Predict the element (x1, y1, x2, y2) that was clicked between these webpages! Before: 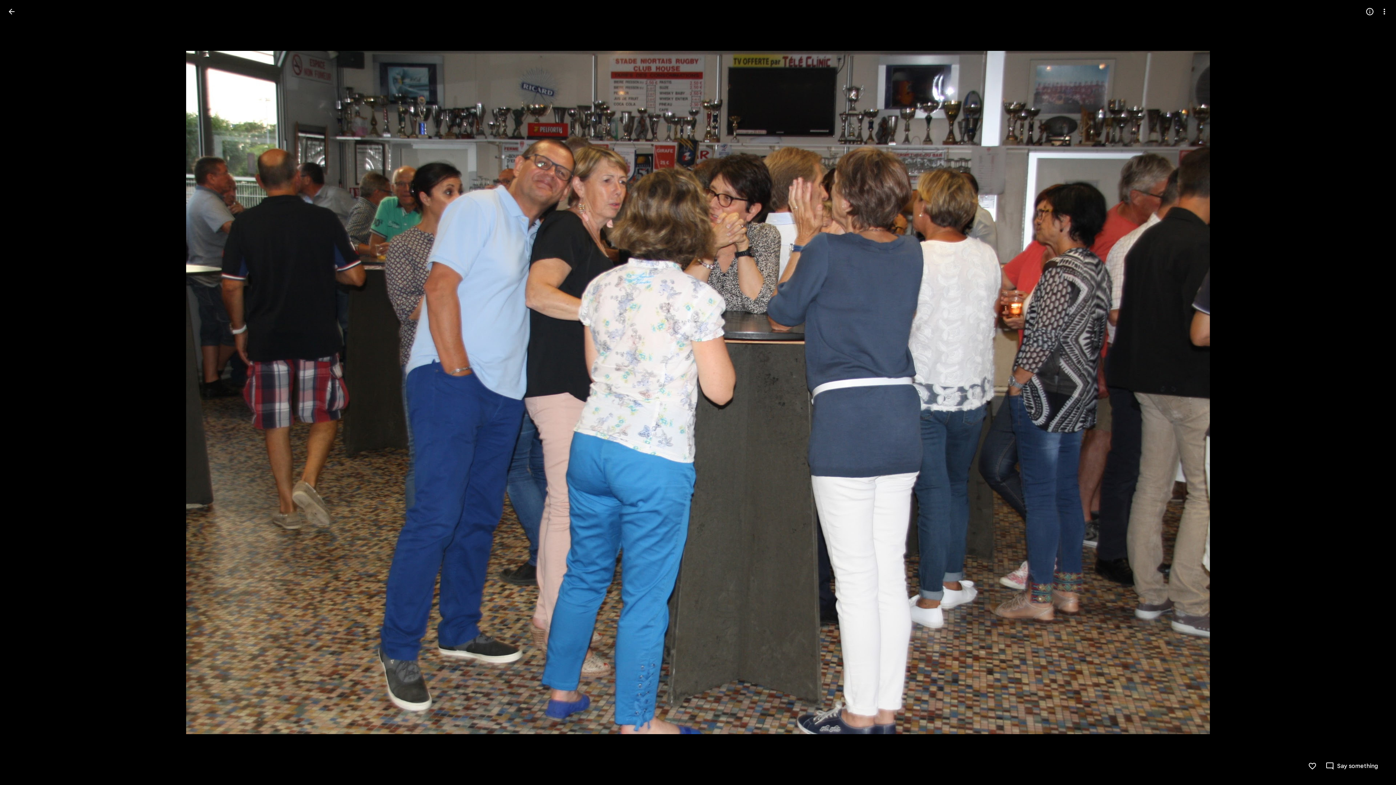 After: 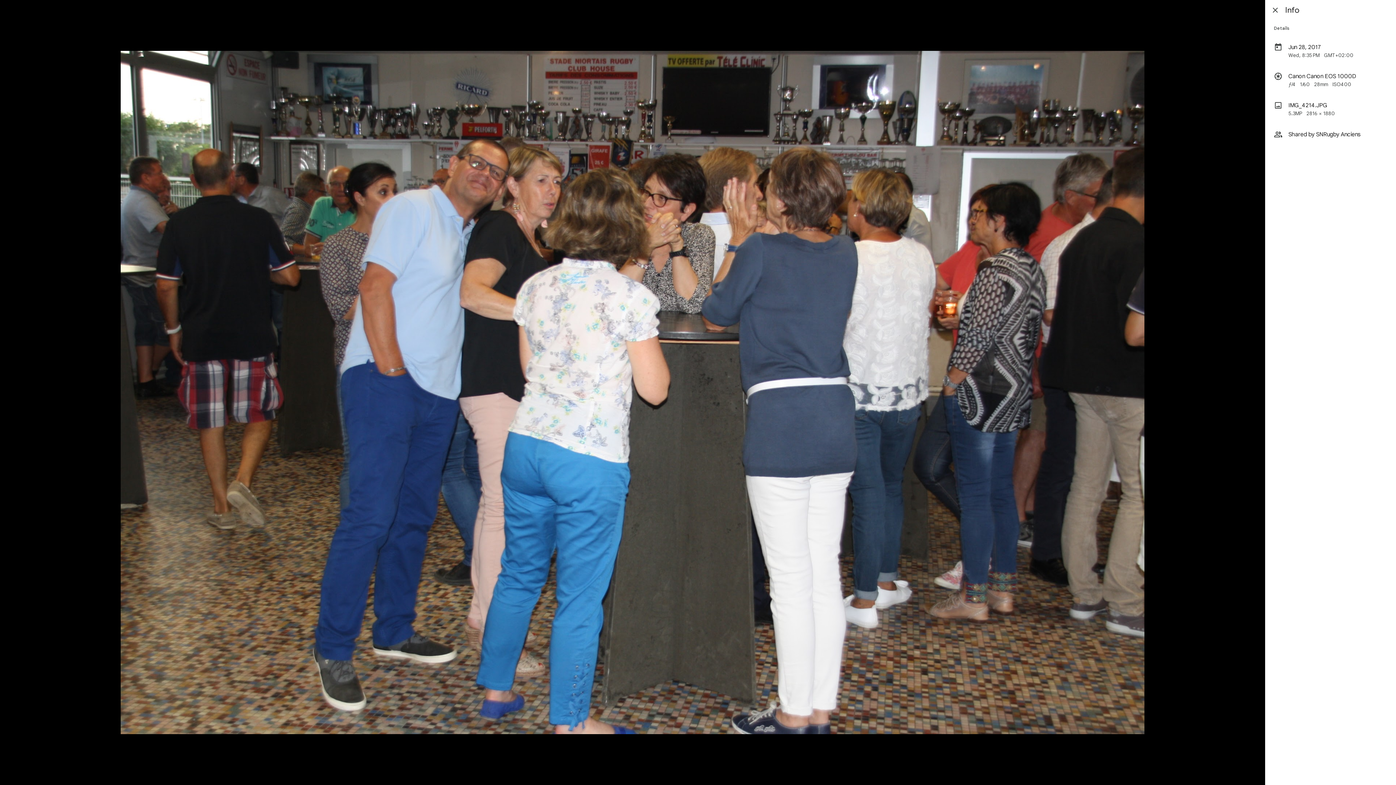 Action: bbox: (1362, 4, 1377, 18) label: Open info